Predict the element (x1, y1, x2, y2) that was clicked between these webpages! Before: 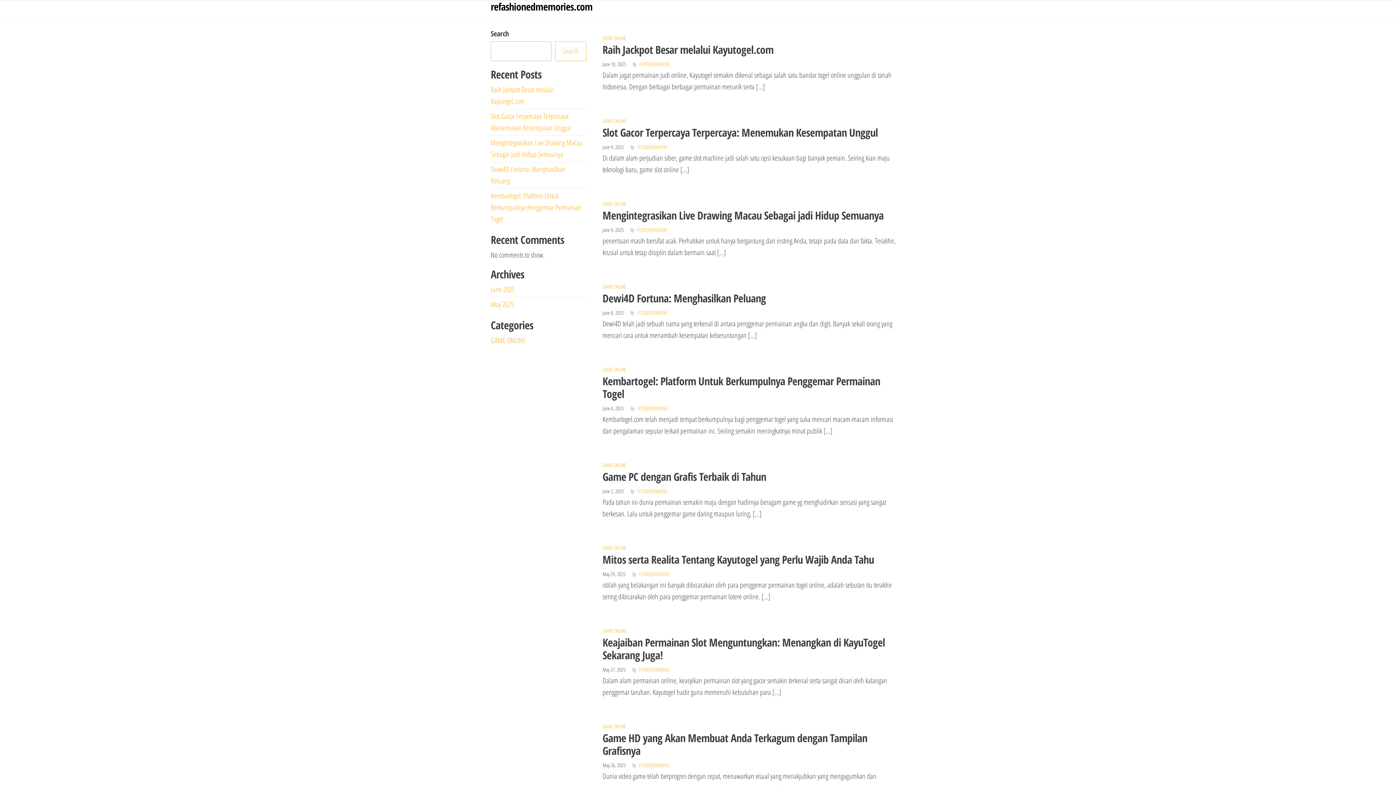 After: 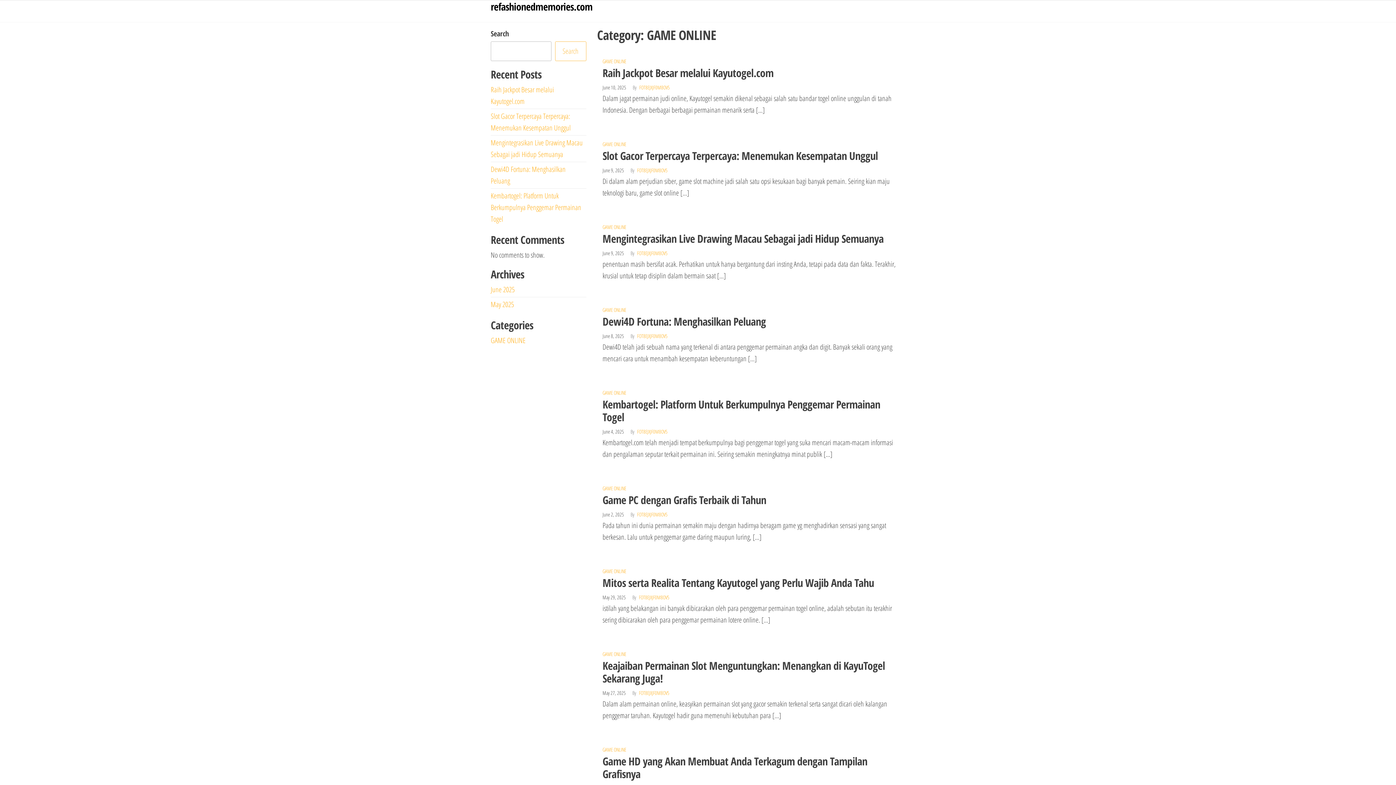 Action: label: GAME ONLINE bbox: (490, 335, 525, 345)